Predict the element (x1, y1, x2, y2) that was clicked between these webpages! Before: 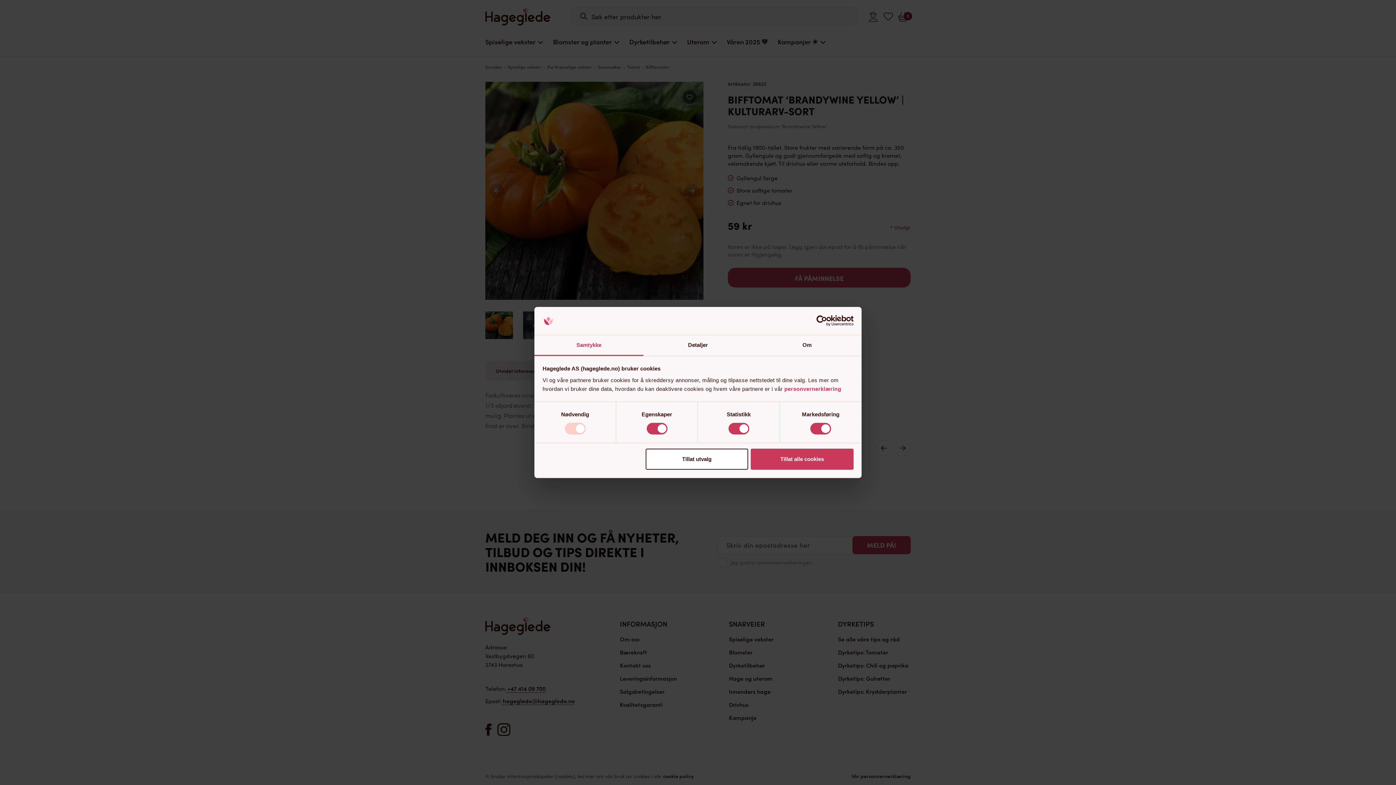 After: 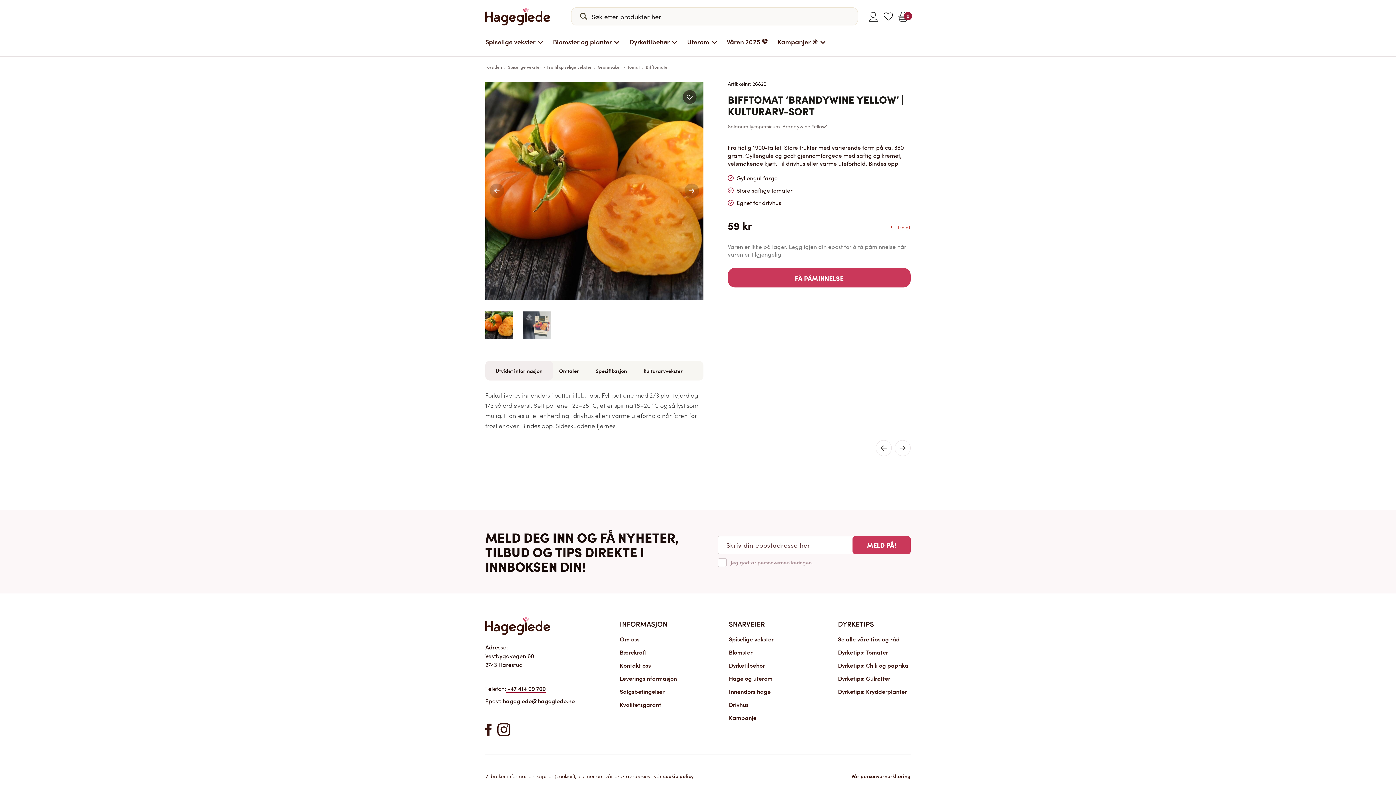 Action: label: Tillat utvalg bbox: (645, 448, 748, 469)